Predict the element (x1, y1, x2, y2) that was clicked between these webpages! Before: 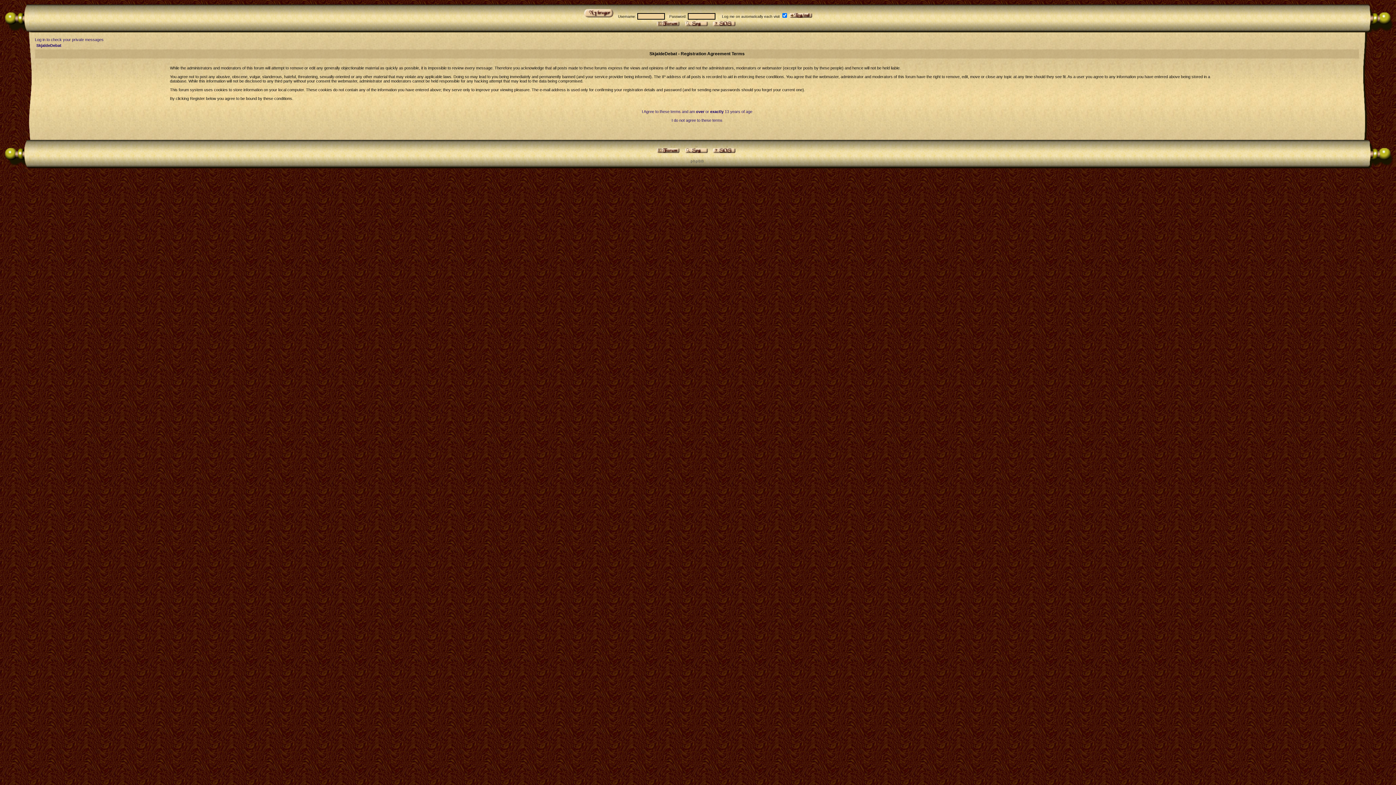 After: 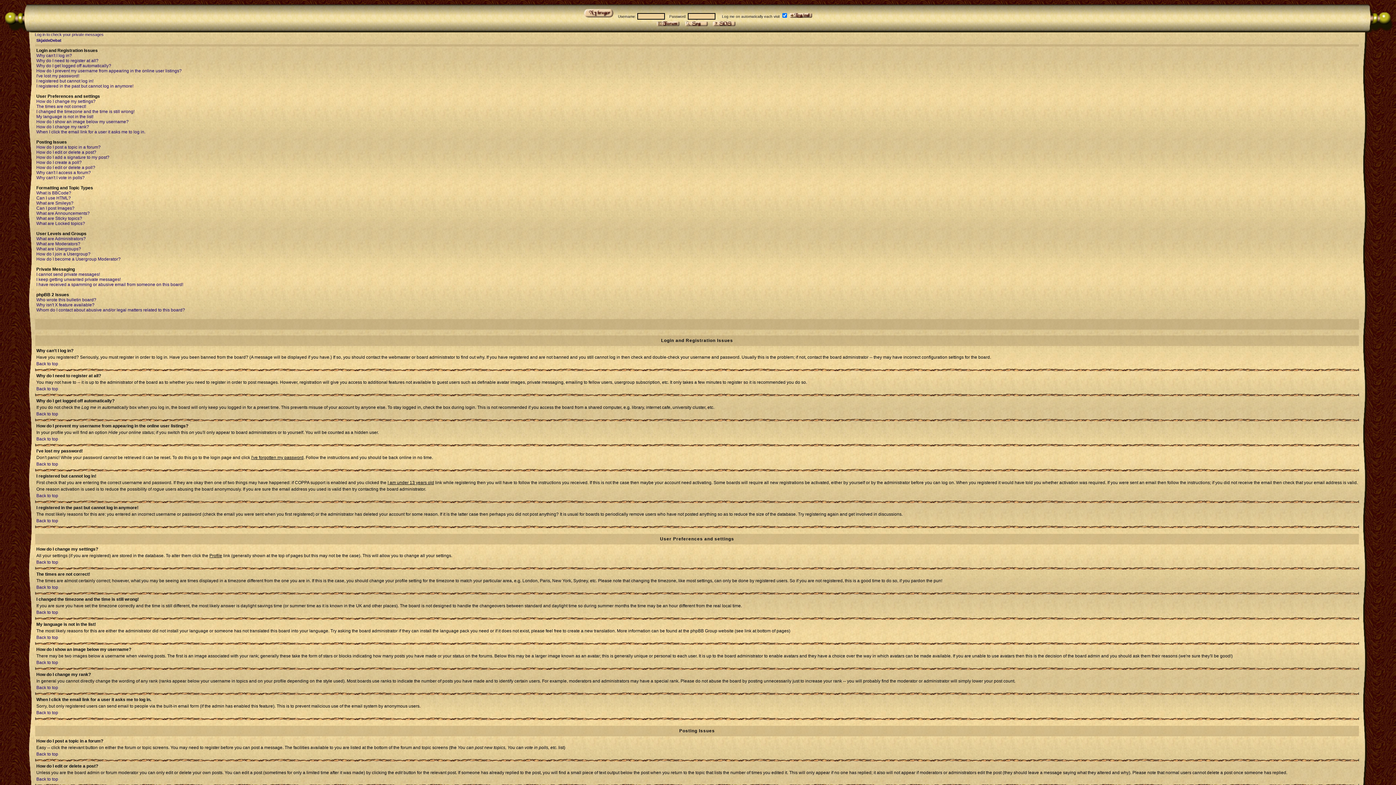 Action: bbox: (711, 149, 736, 153)